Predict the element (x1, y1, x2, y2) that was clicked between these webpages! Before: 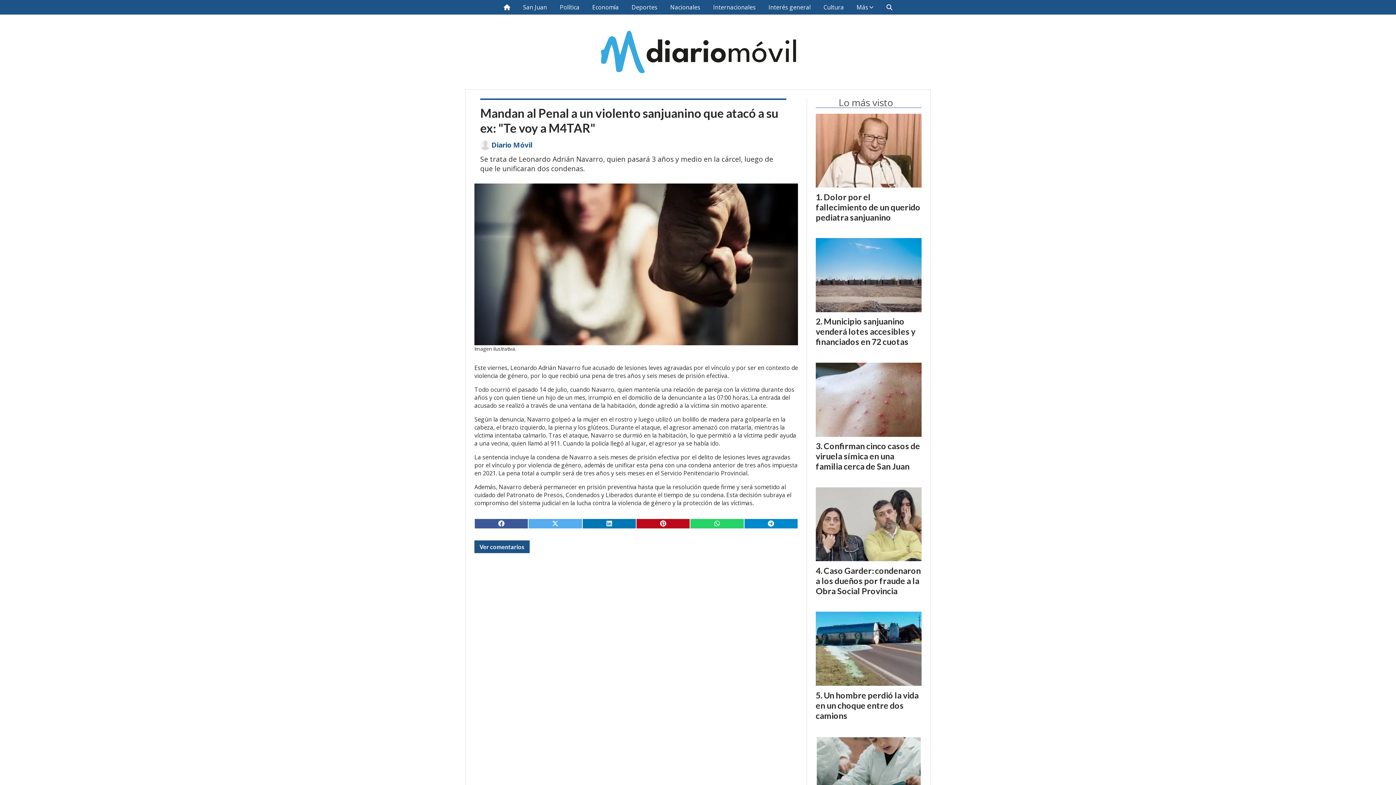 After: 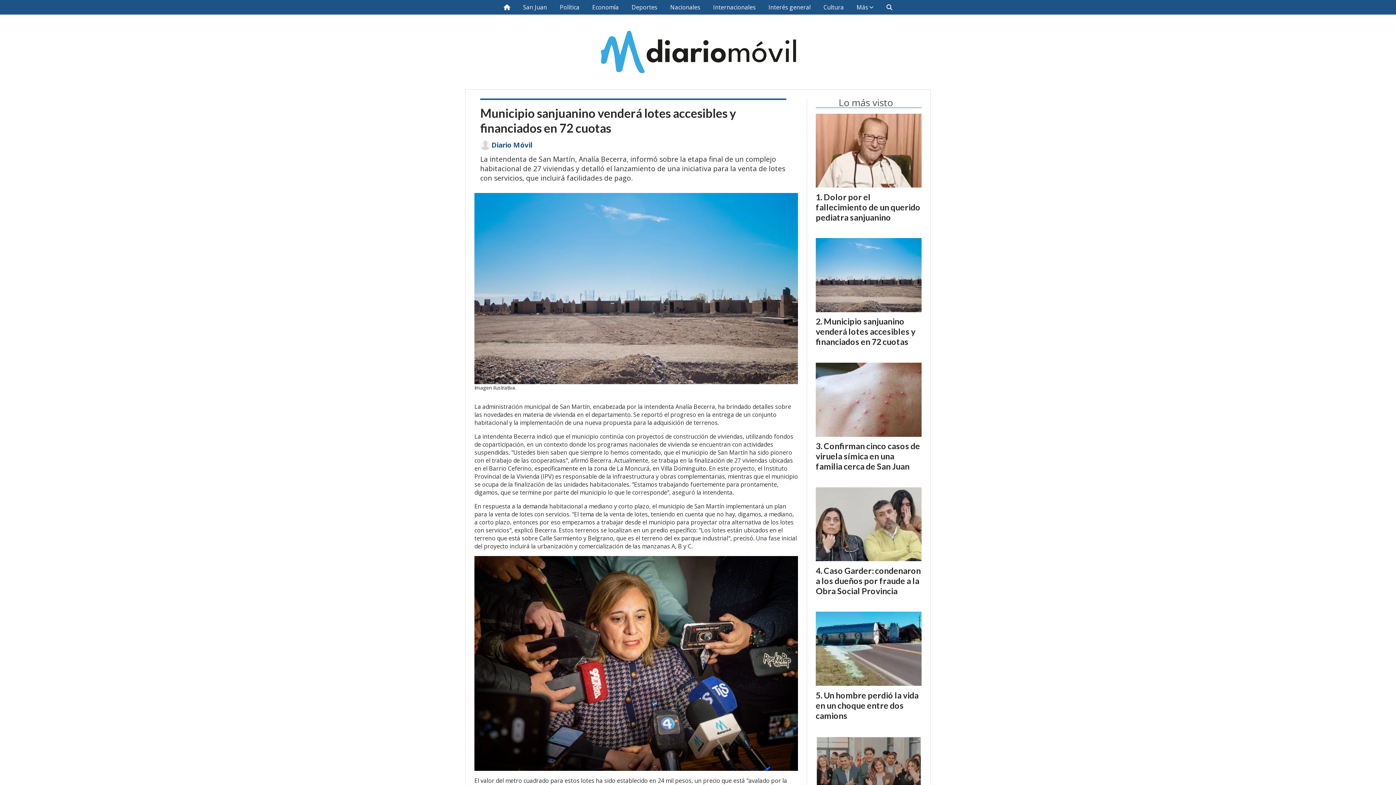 Action: bbox: (816, 238, 921, 312)